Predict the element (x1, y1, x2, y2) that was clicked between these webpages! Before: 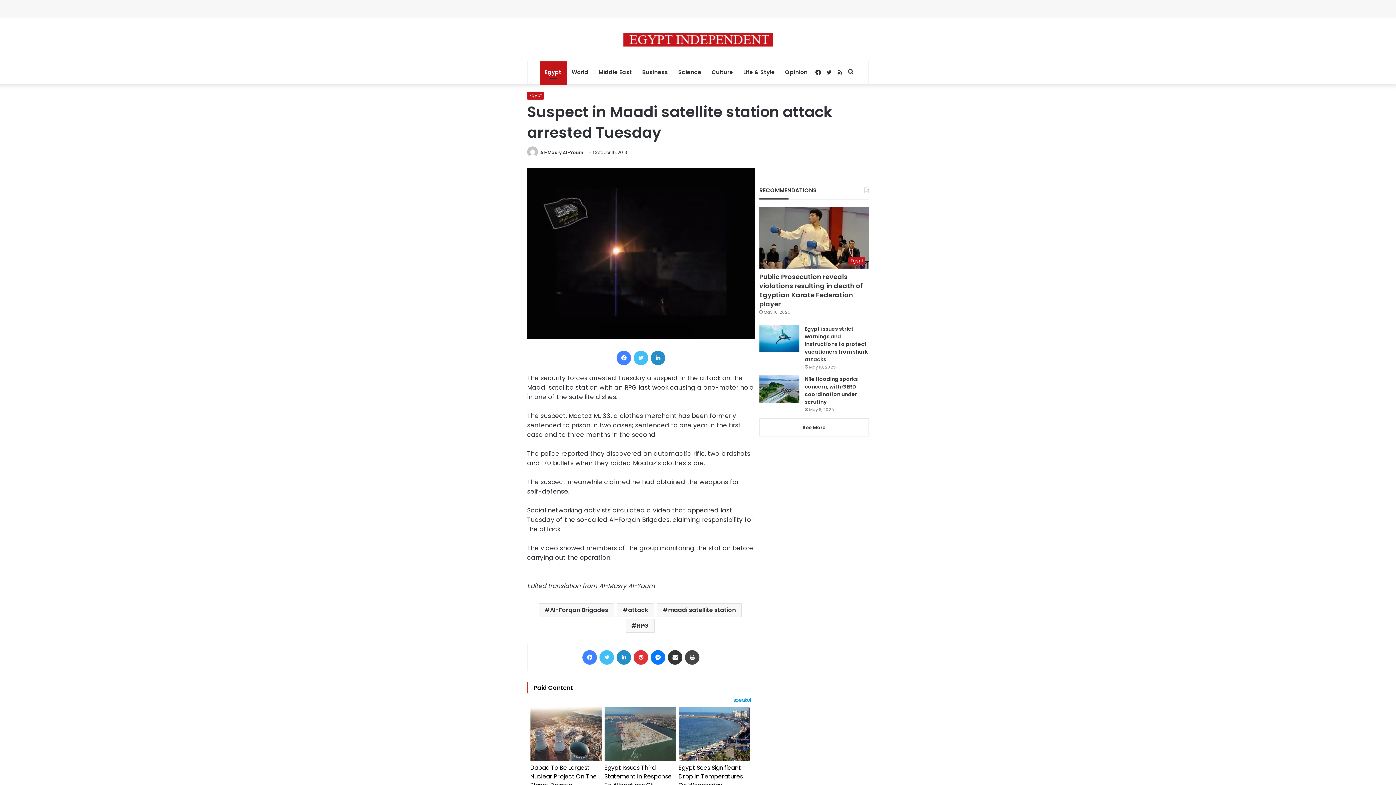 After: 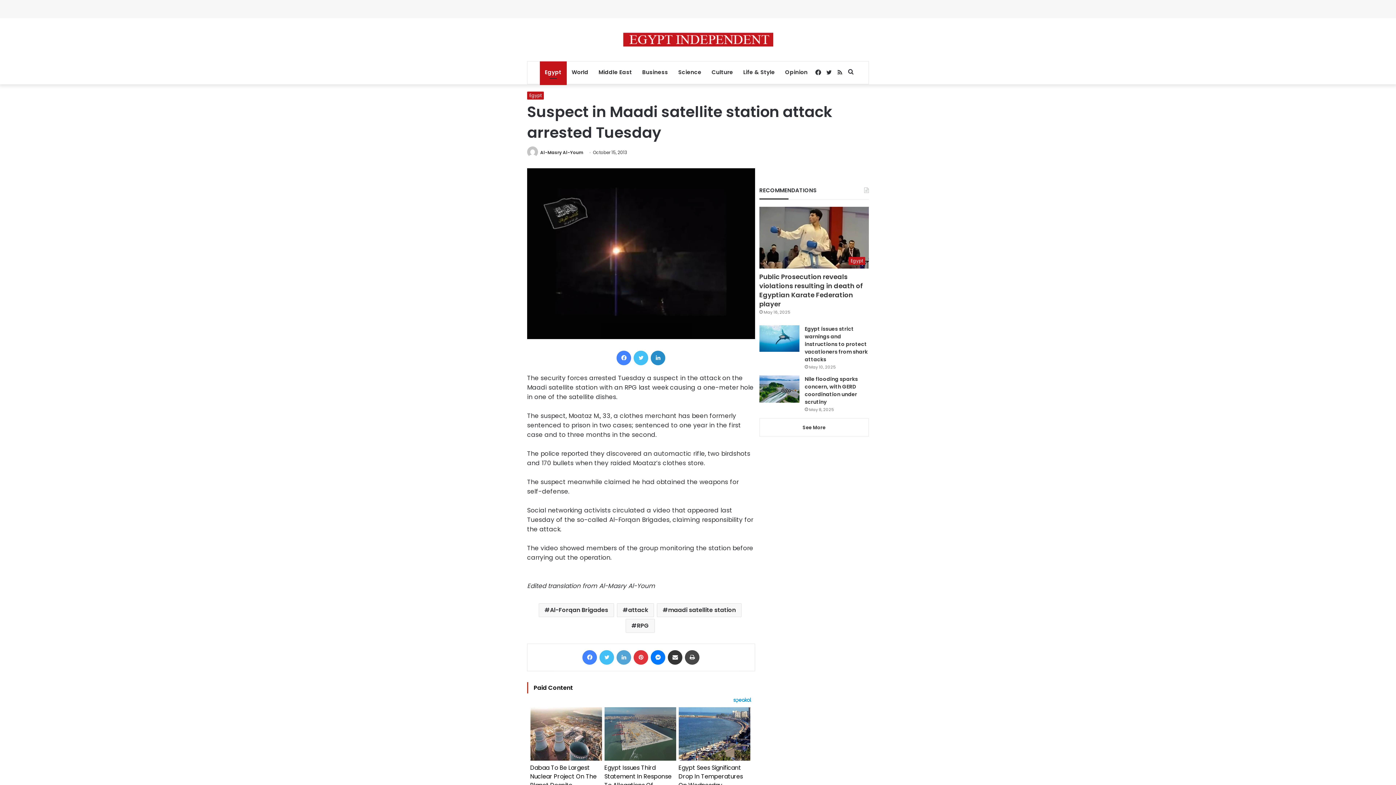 Action: label: LinkedIn bbox: (616, 650, 631, 665)